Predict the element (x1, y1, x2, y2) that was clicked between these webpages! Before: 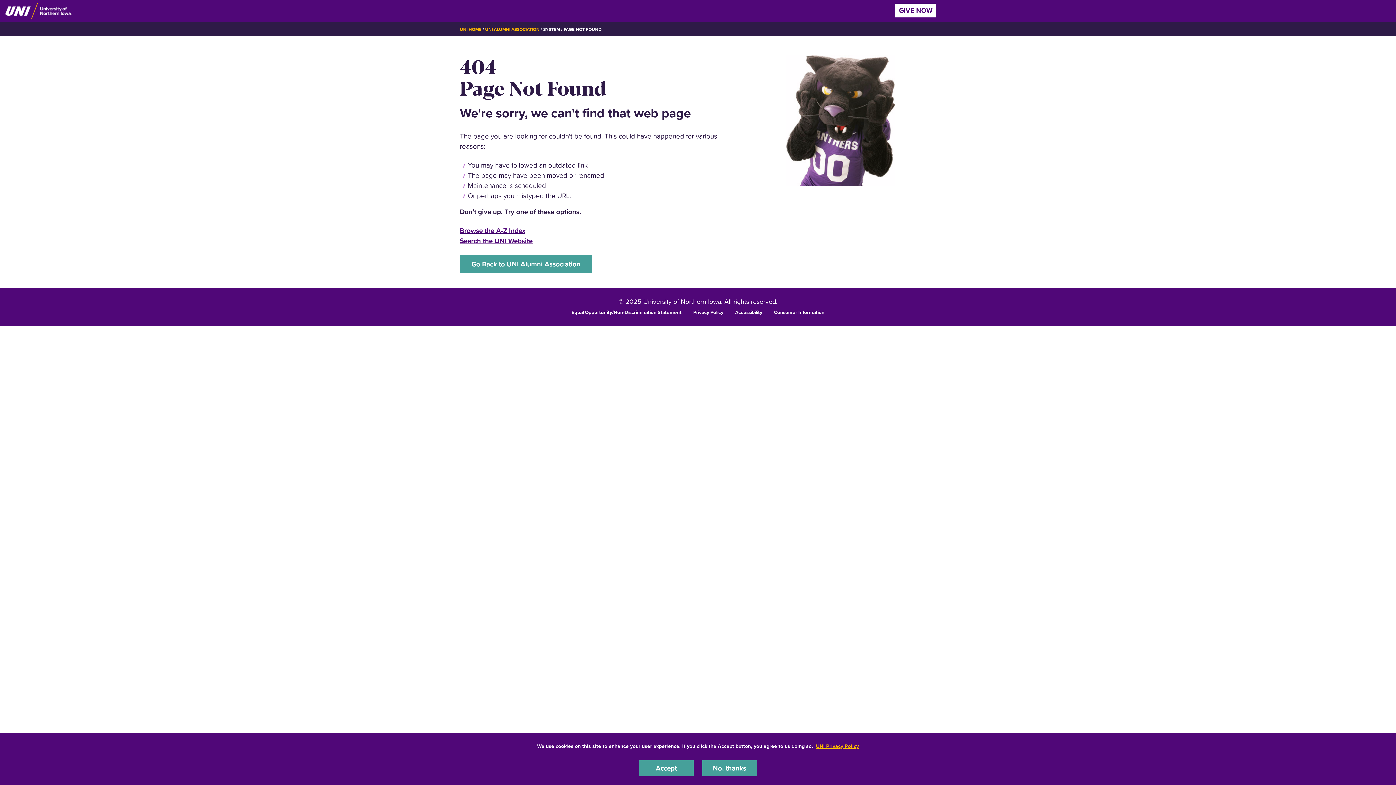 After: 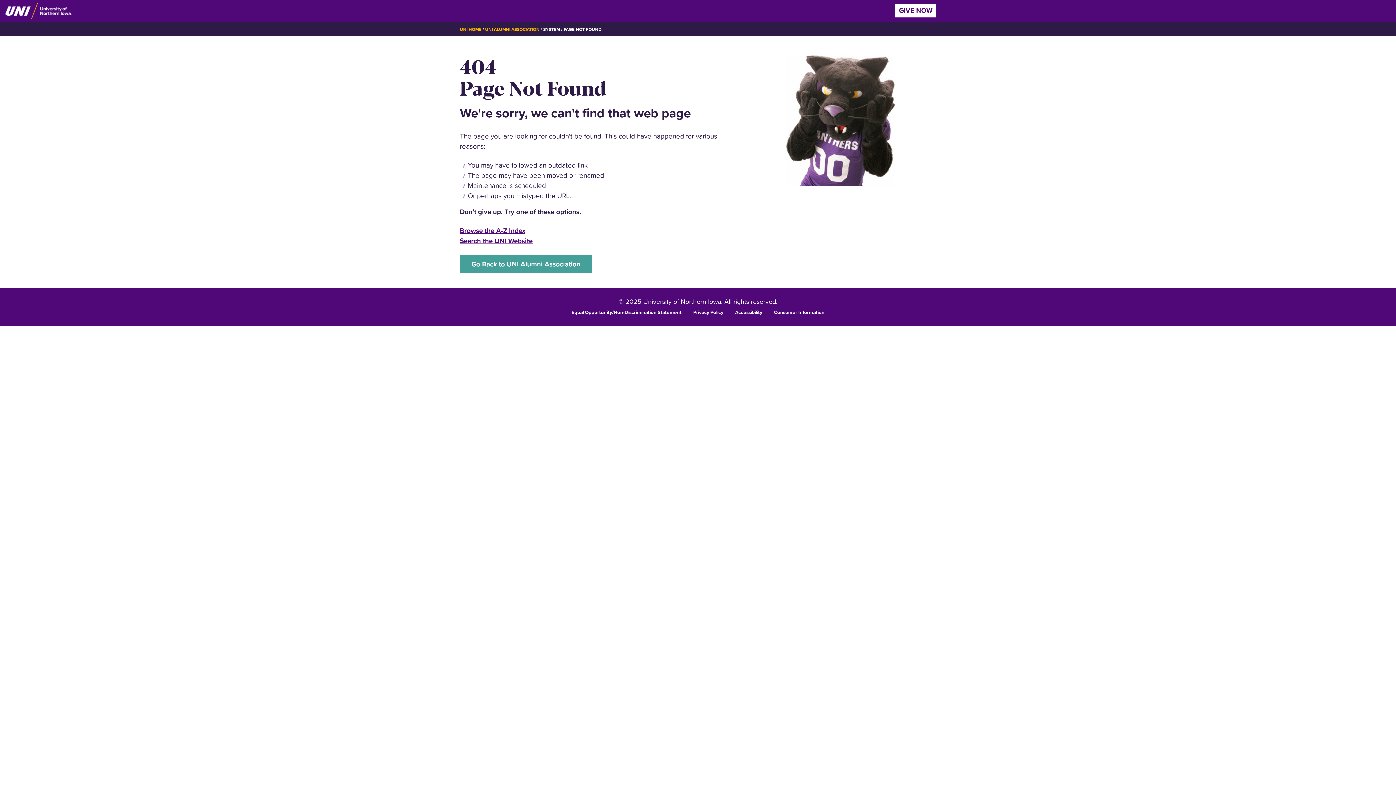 Action: label: Accept bbox: (639, 760, 693, 776)